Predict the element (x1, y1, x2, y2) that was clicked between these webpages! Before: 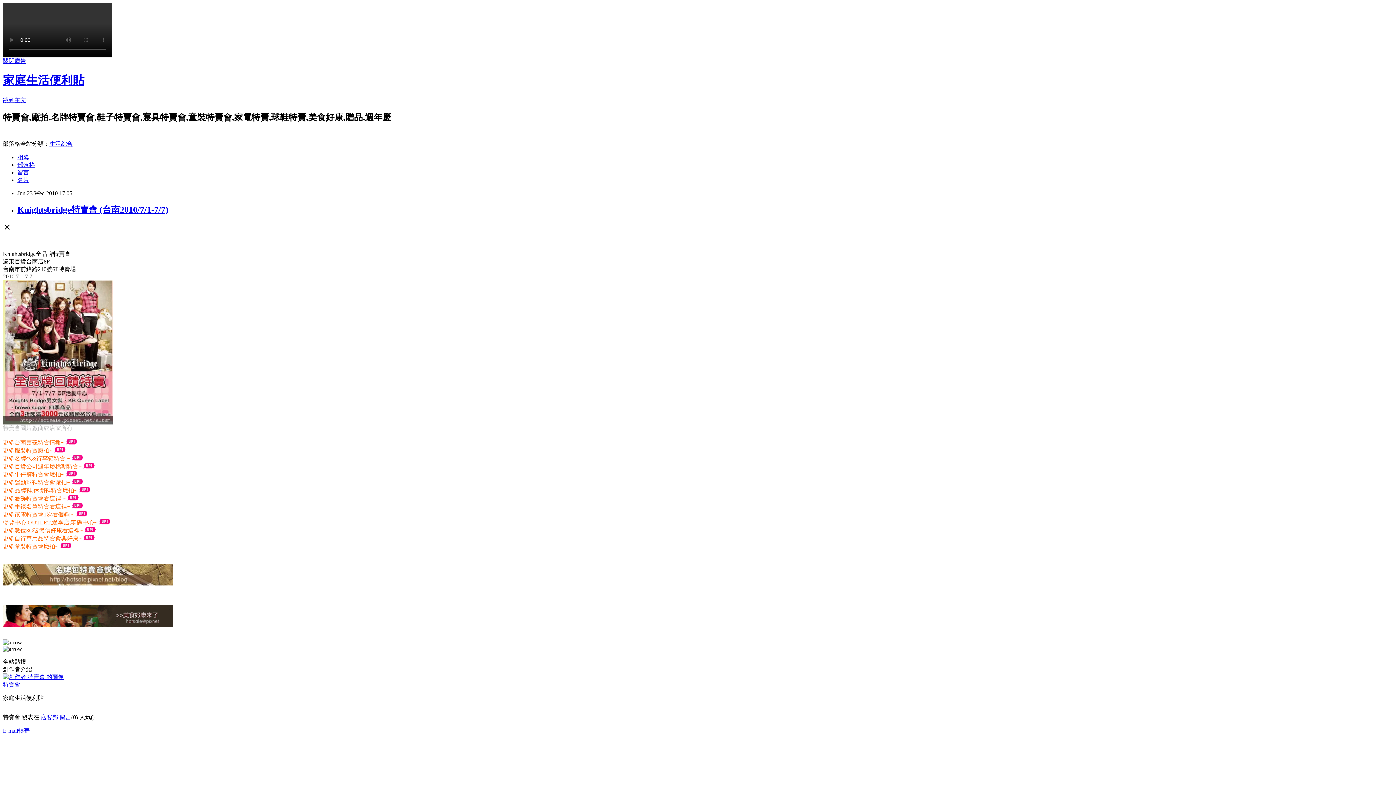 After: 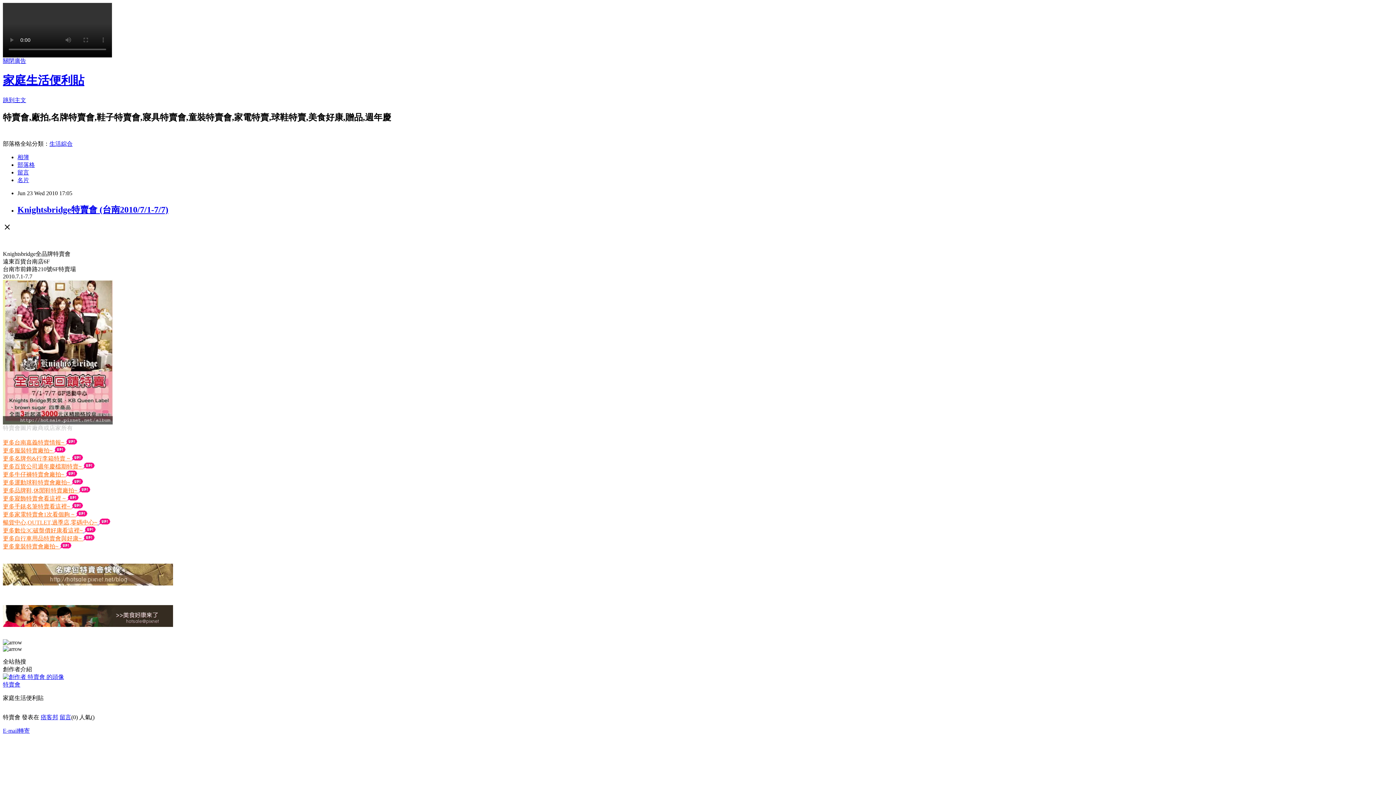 Action: bbox: (2, 727, 29, 734) label: E-mail轉寄